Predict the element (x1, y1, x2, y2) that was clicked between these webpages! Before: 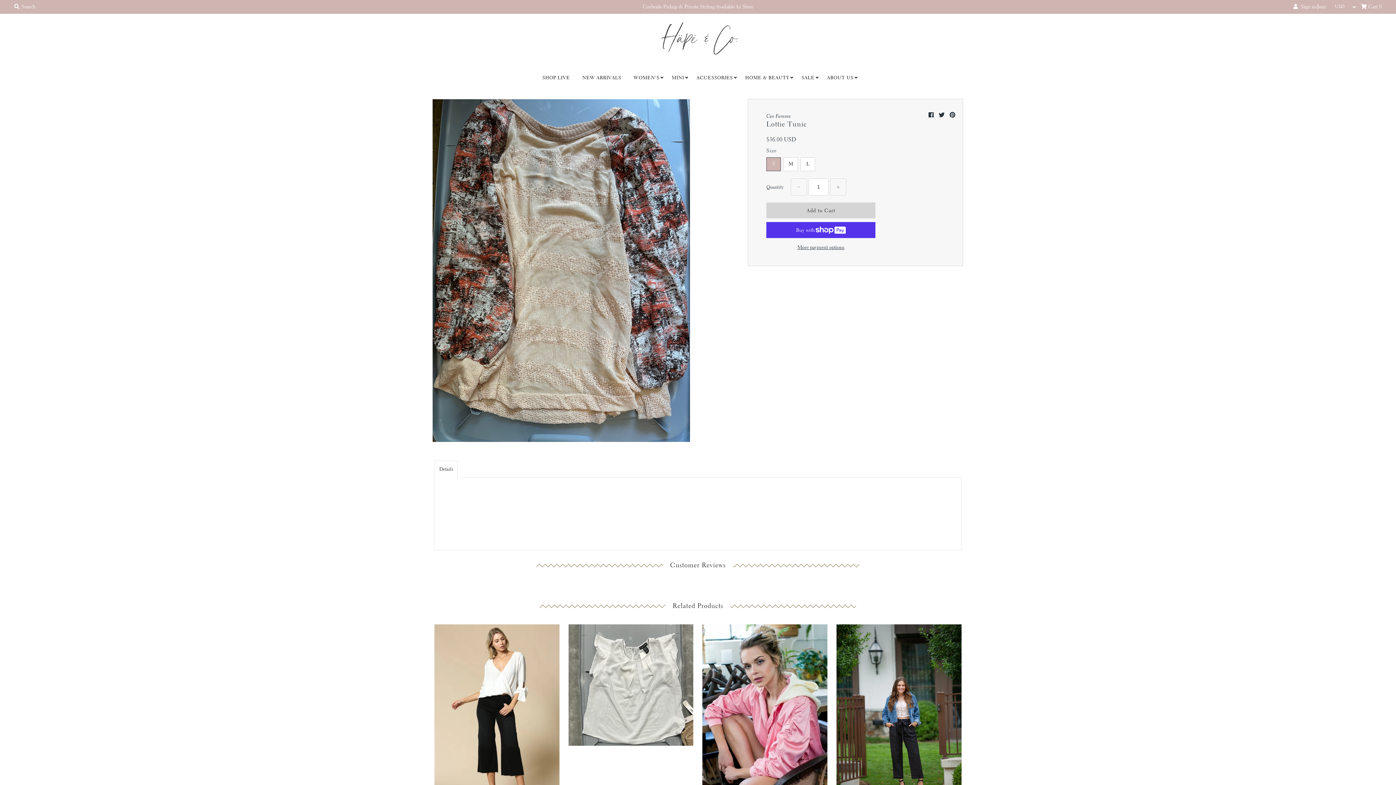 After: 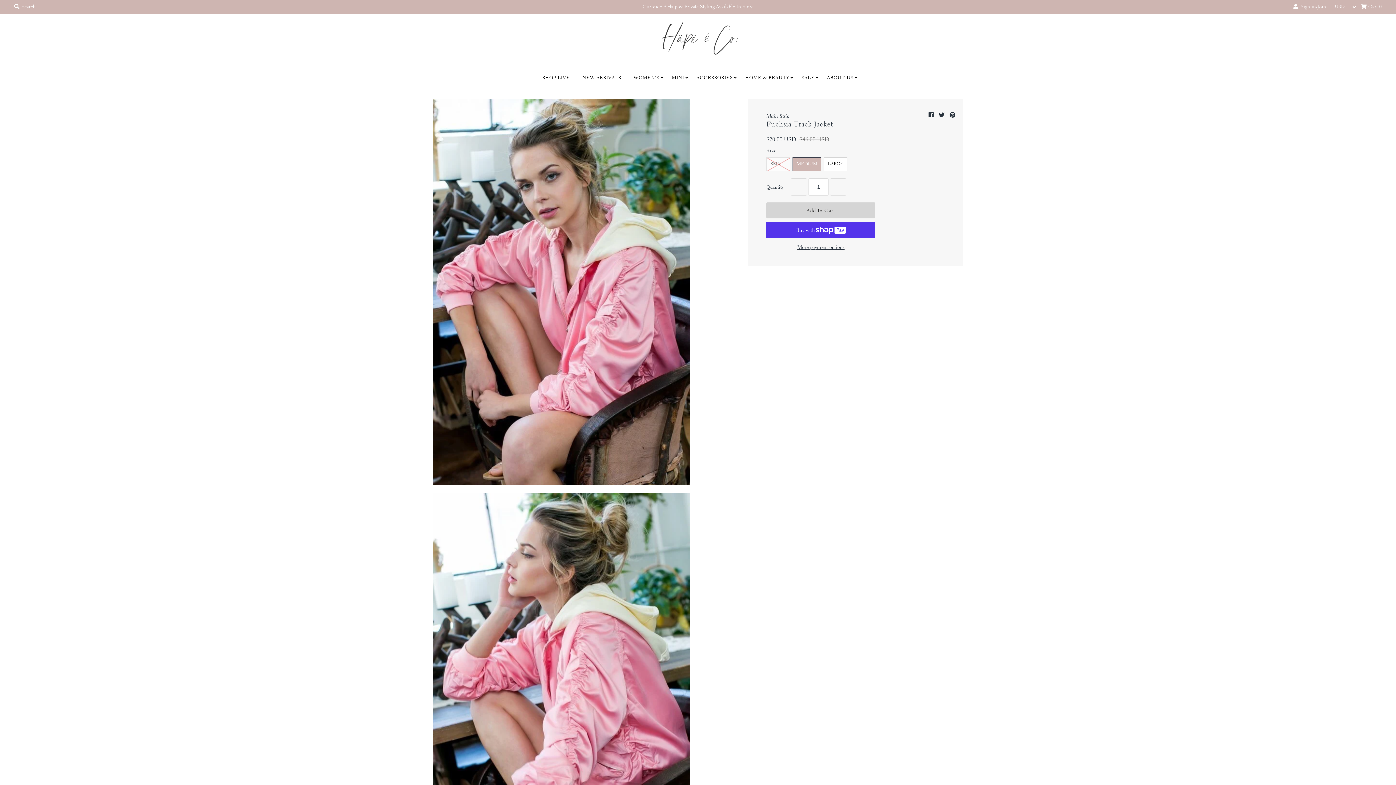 Action: bbox: (702, 621, 827, 808)